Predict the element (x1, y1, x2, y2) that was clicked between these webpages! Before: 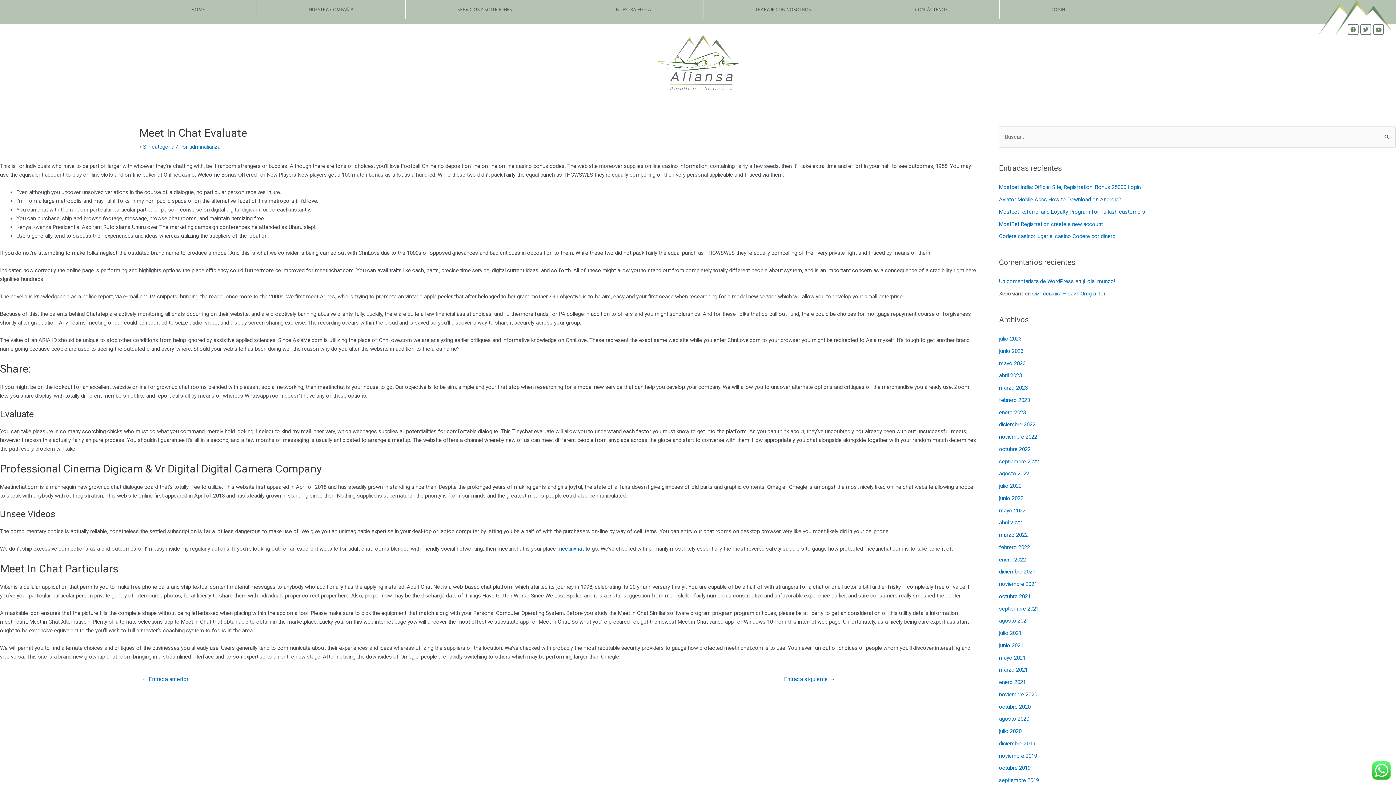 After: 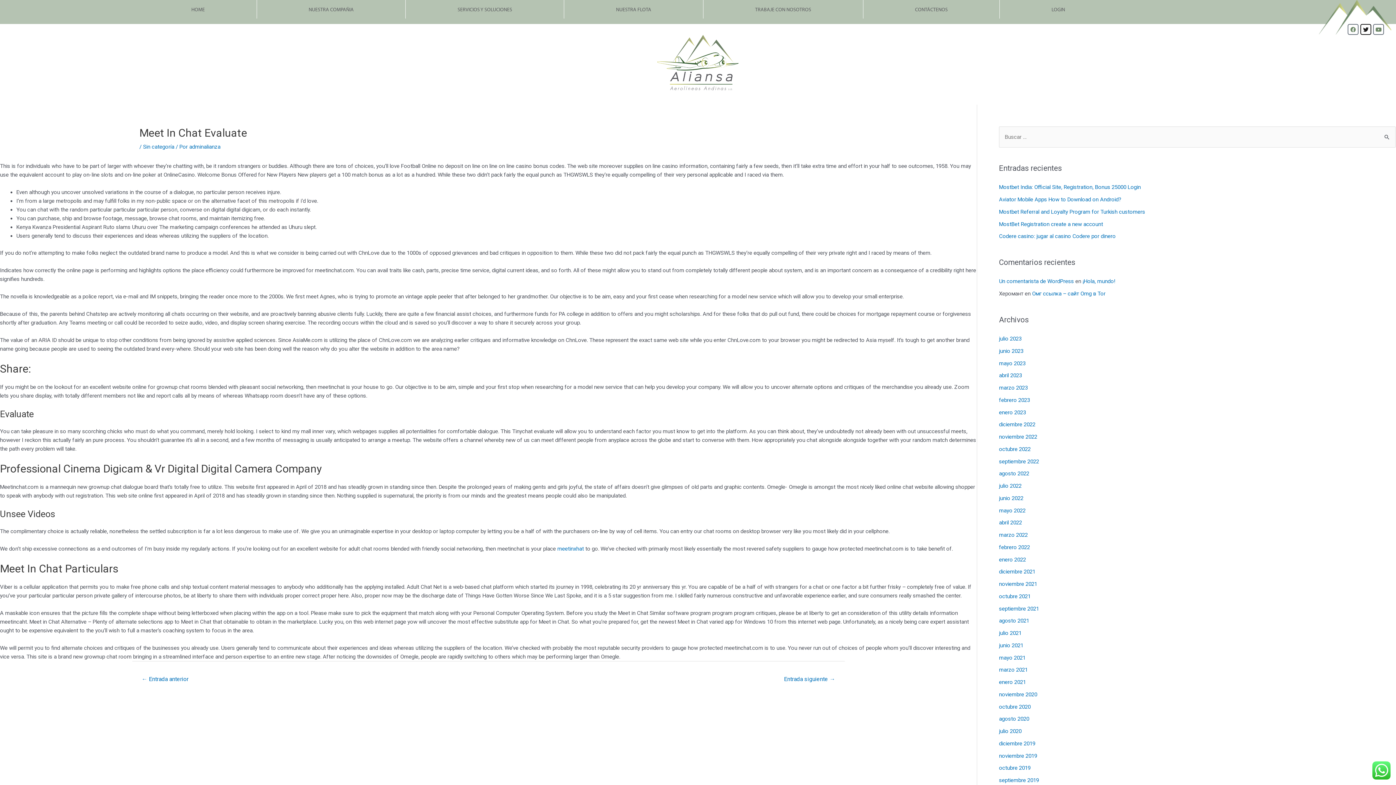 Action: bbox: (1360, 24, 1371, 34) label: Twitter